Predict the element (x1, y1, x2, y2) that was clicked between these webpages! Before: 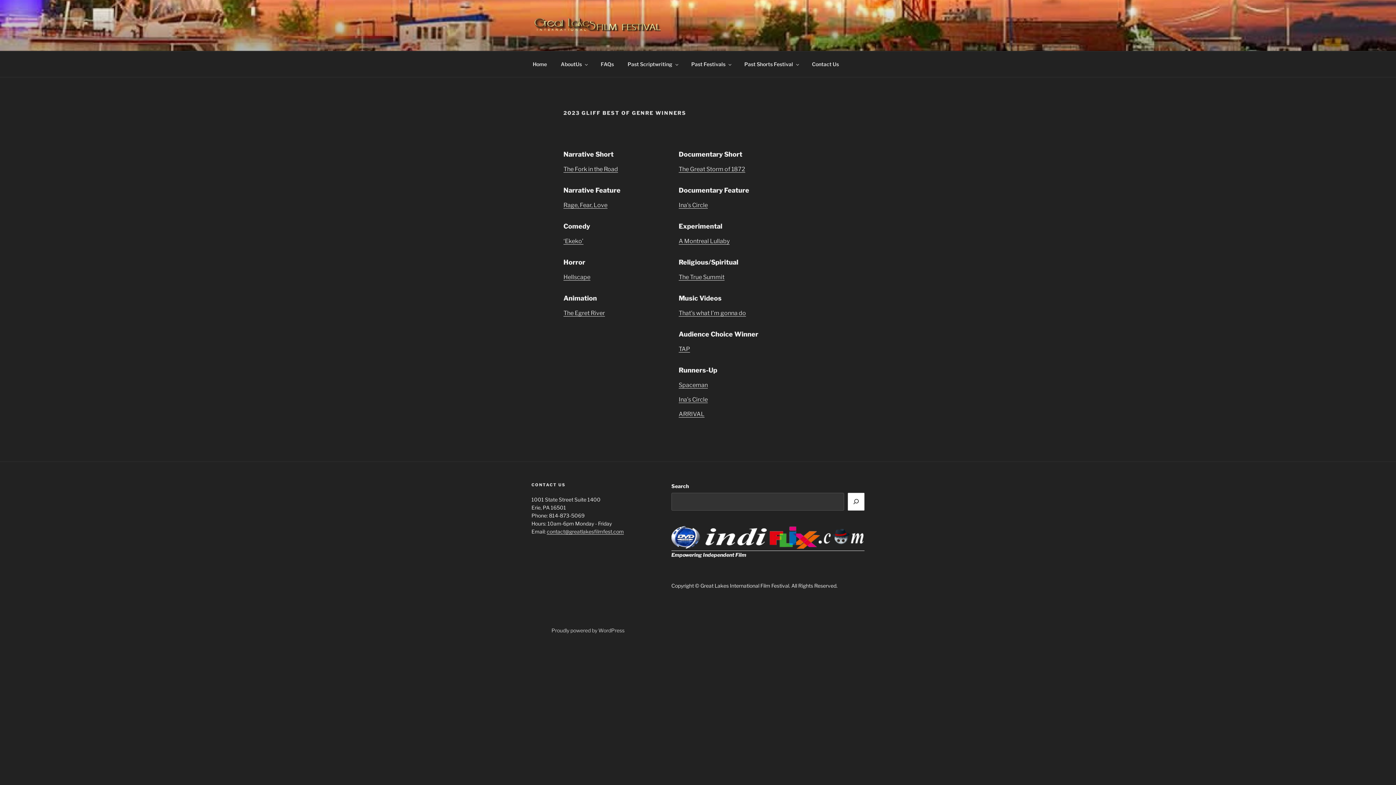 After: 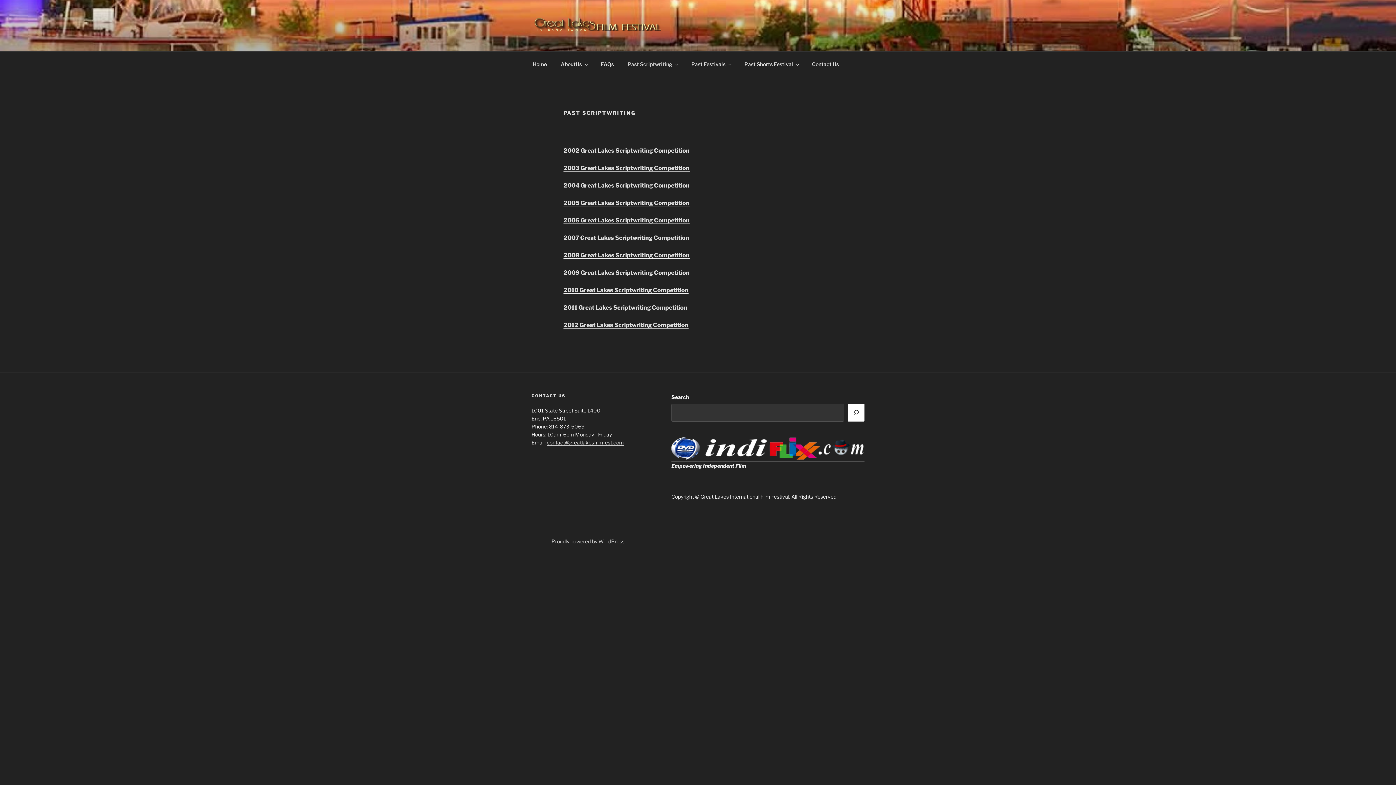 Action: label: Past Scriptwriting bbox: (621, 55, 684, 73)